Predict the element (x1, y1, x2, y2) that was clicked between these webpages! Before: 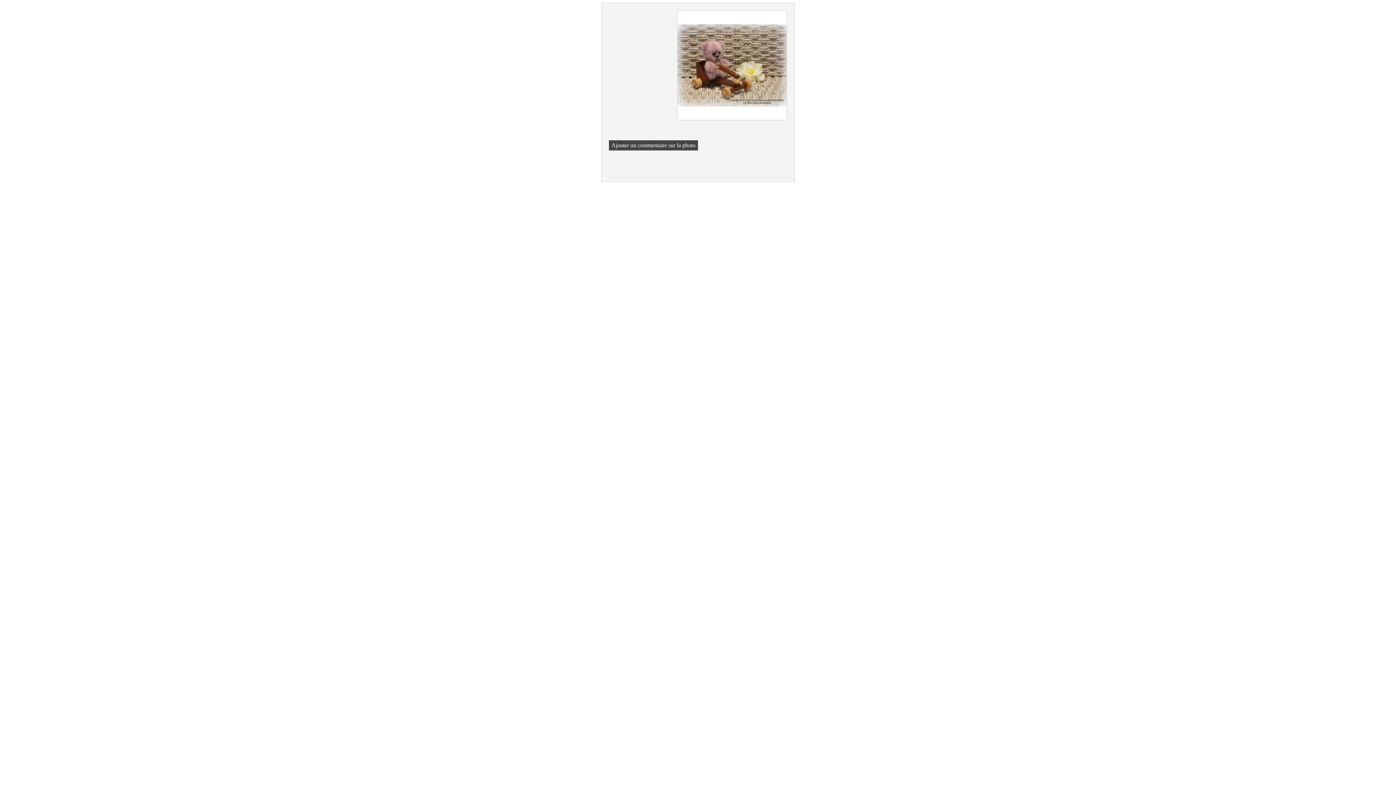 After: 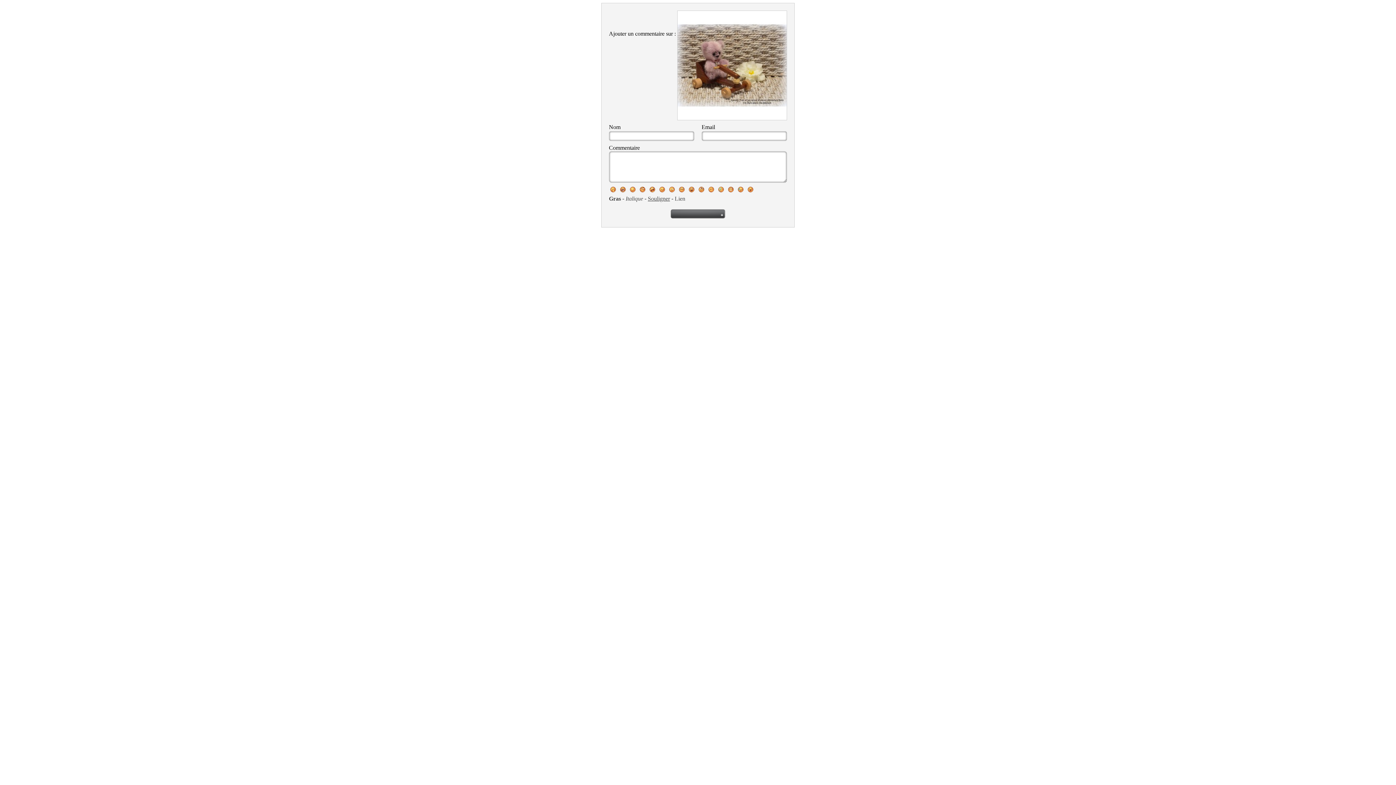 Action: label: Ajouter un commentaire sur la photo bbox: (609, 140, 698, 150)